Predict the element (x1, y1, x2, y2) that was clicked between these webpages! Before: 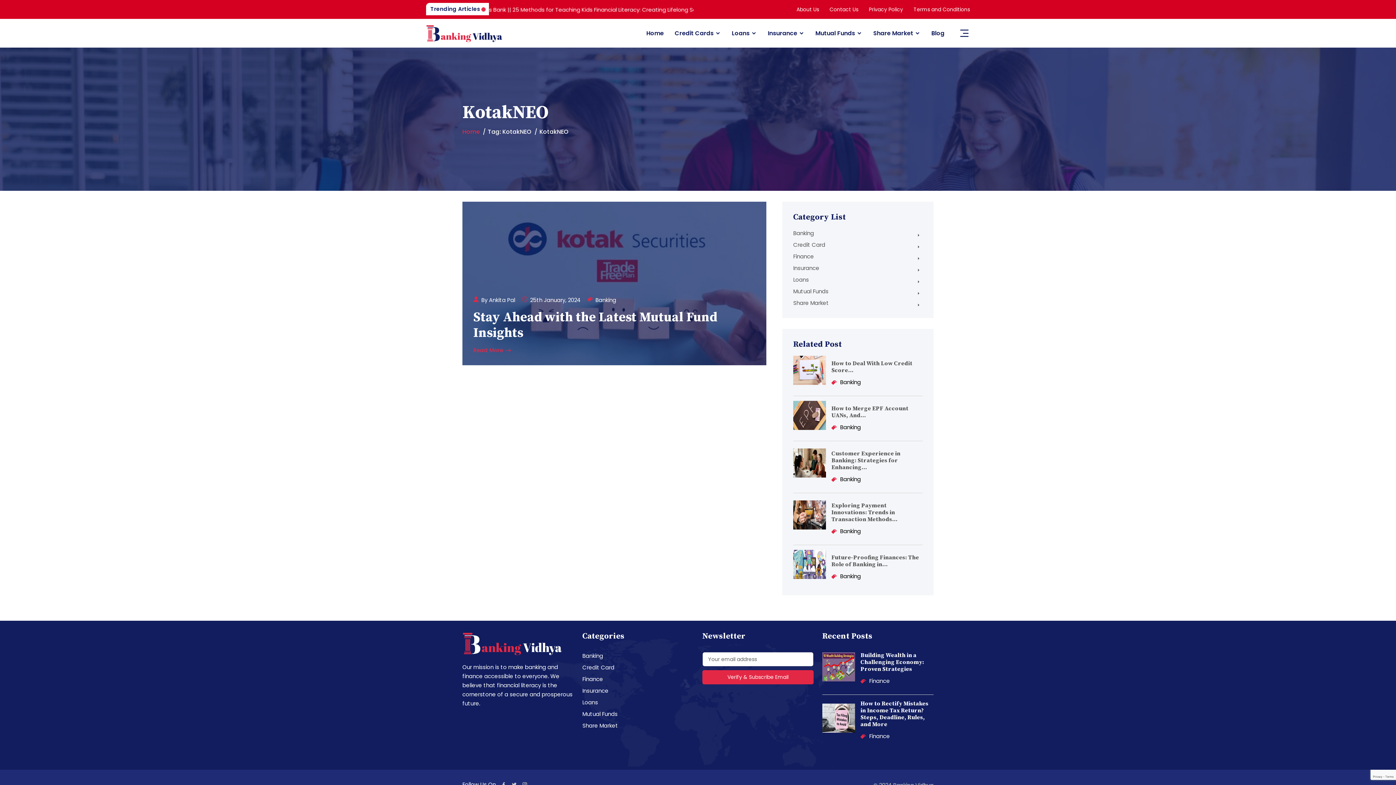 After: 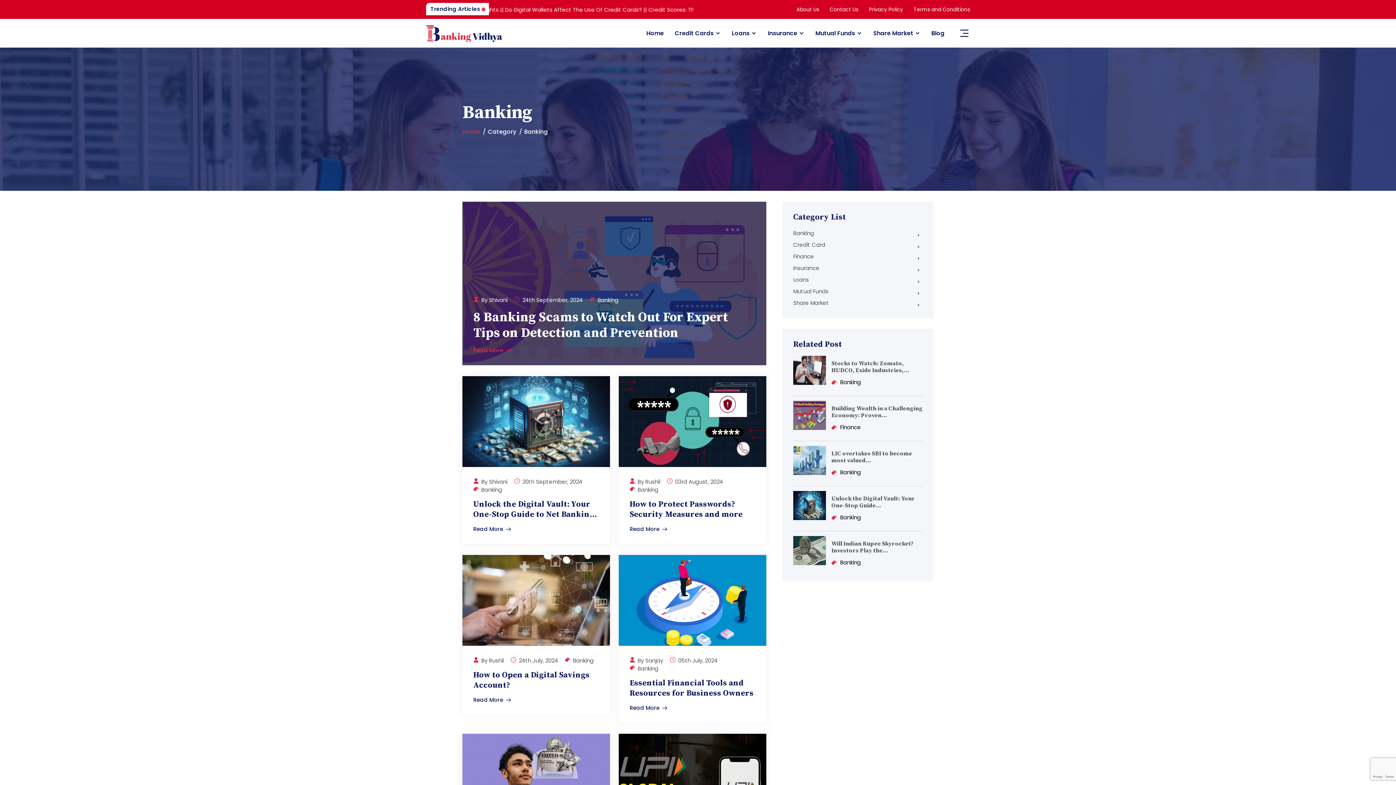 Action: label: Banking bbox: (840, 475, 861, 483)